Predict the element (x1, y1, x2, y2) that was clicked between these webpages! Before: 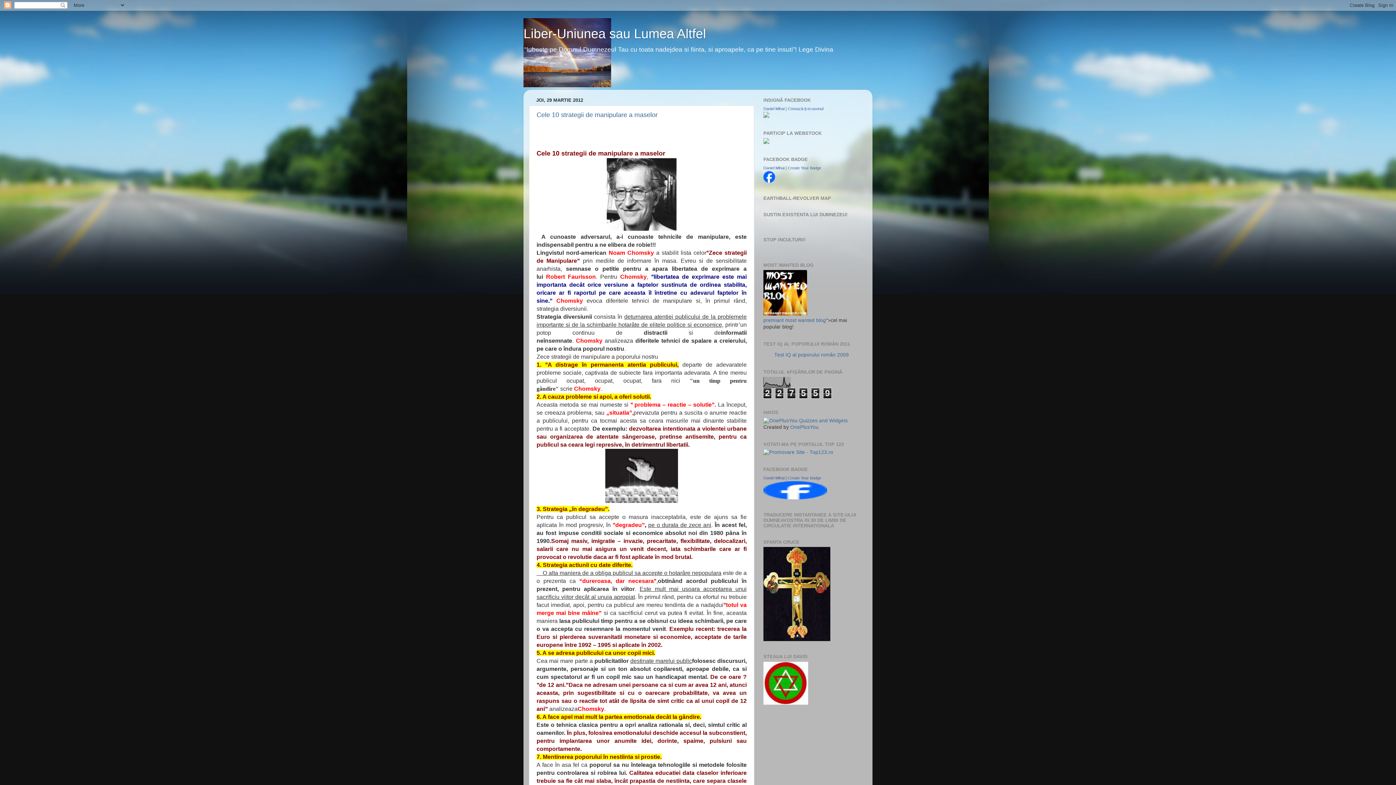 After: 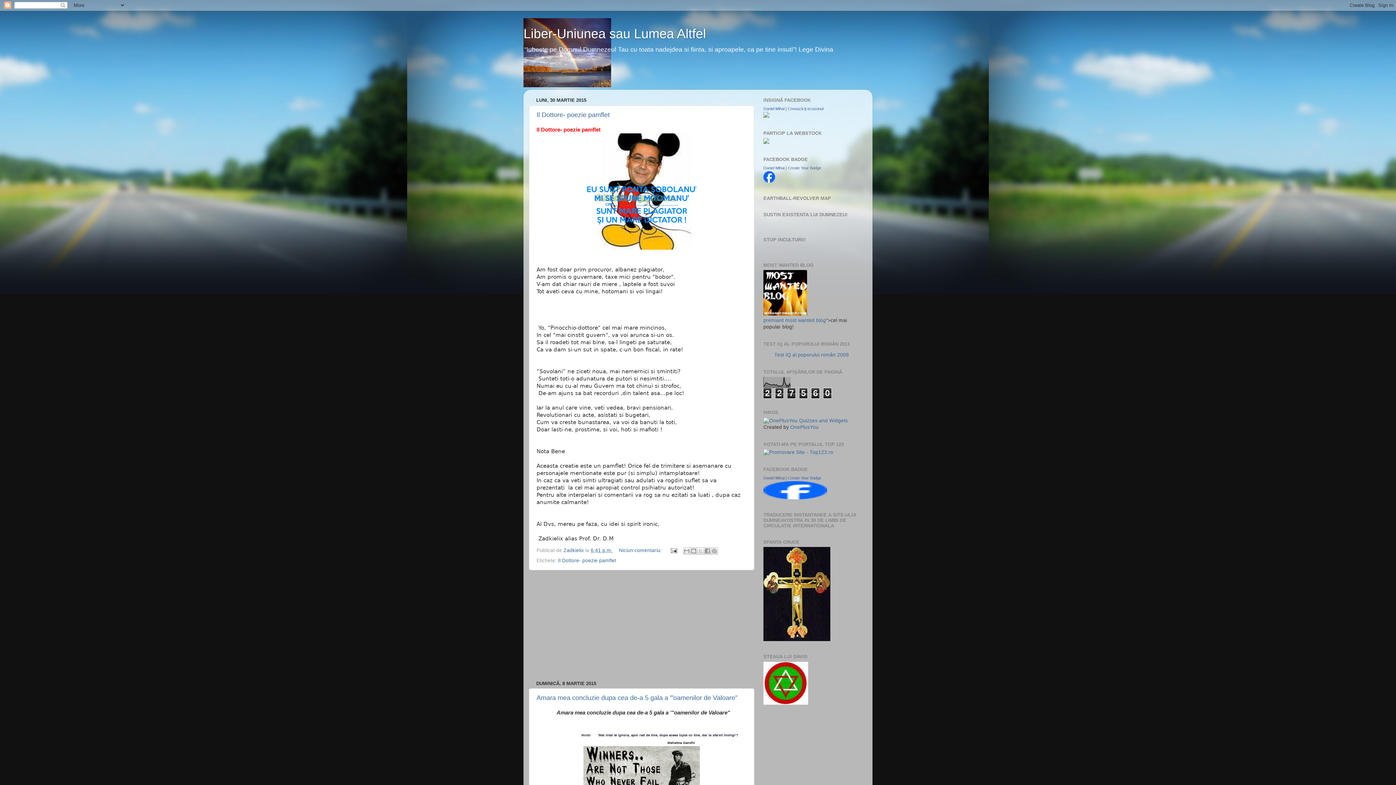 Action: label: Liber-Uniunea sau Lumea Altfel bbox: (523, 26, 706, 41)